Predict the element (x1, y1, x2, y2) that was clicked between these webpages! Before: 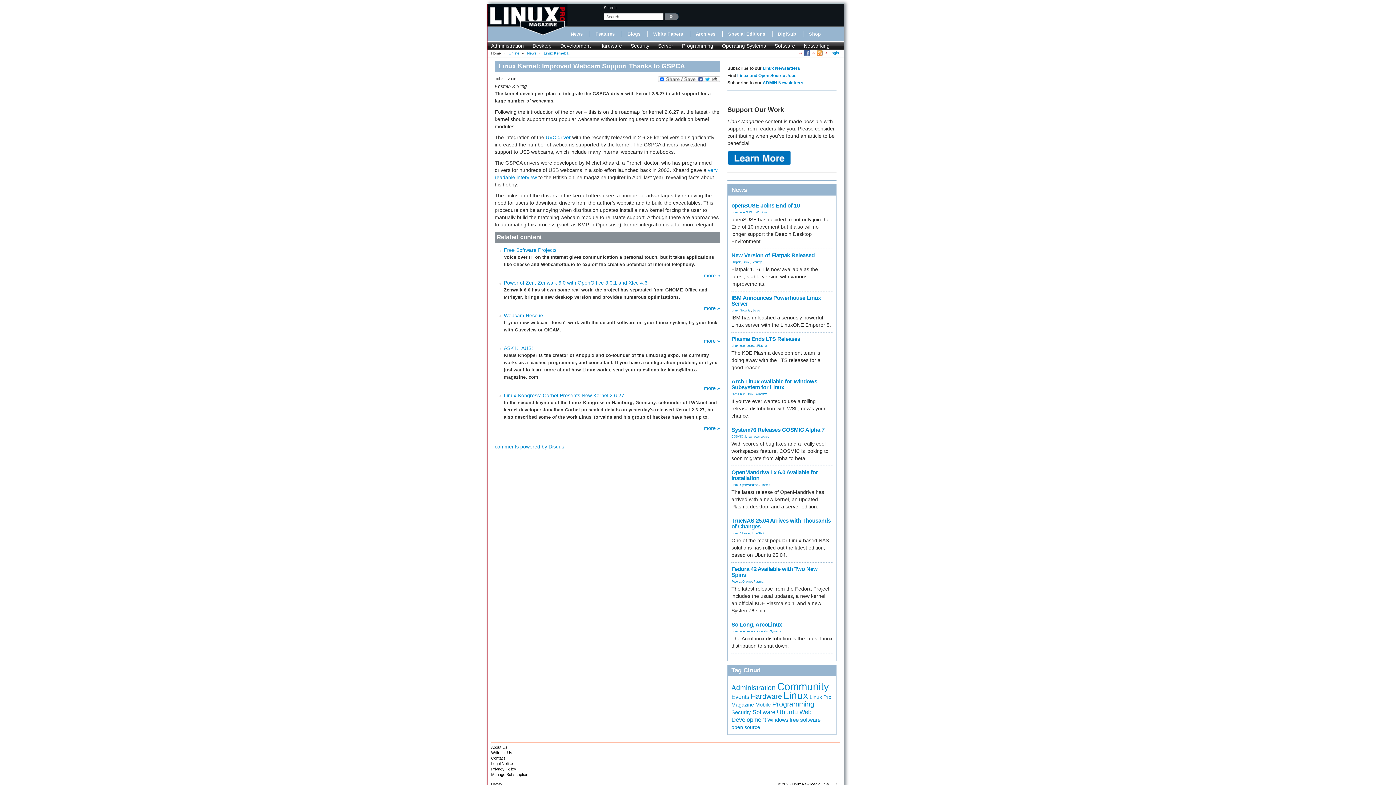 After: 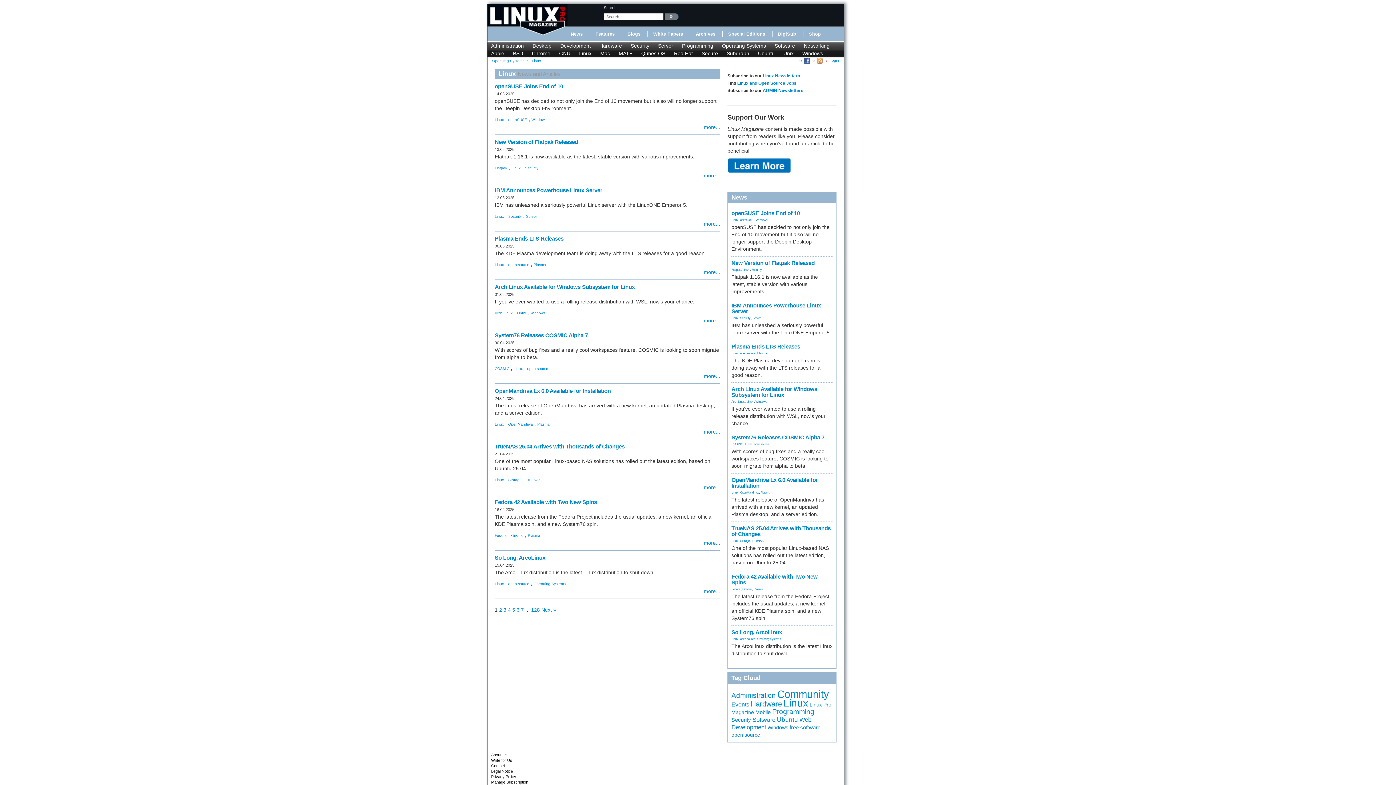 Action: bbox: (731, 483, 738, 486) label: Linux